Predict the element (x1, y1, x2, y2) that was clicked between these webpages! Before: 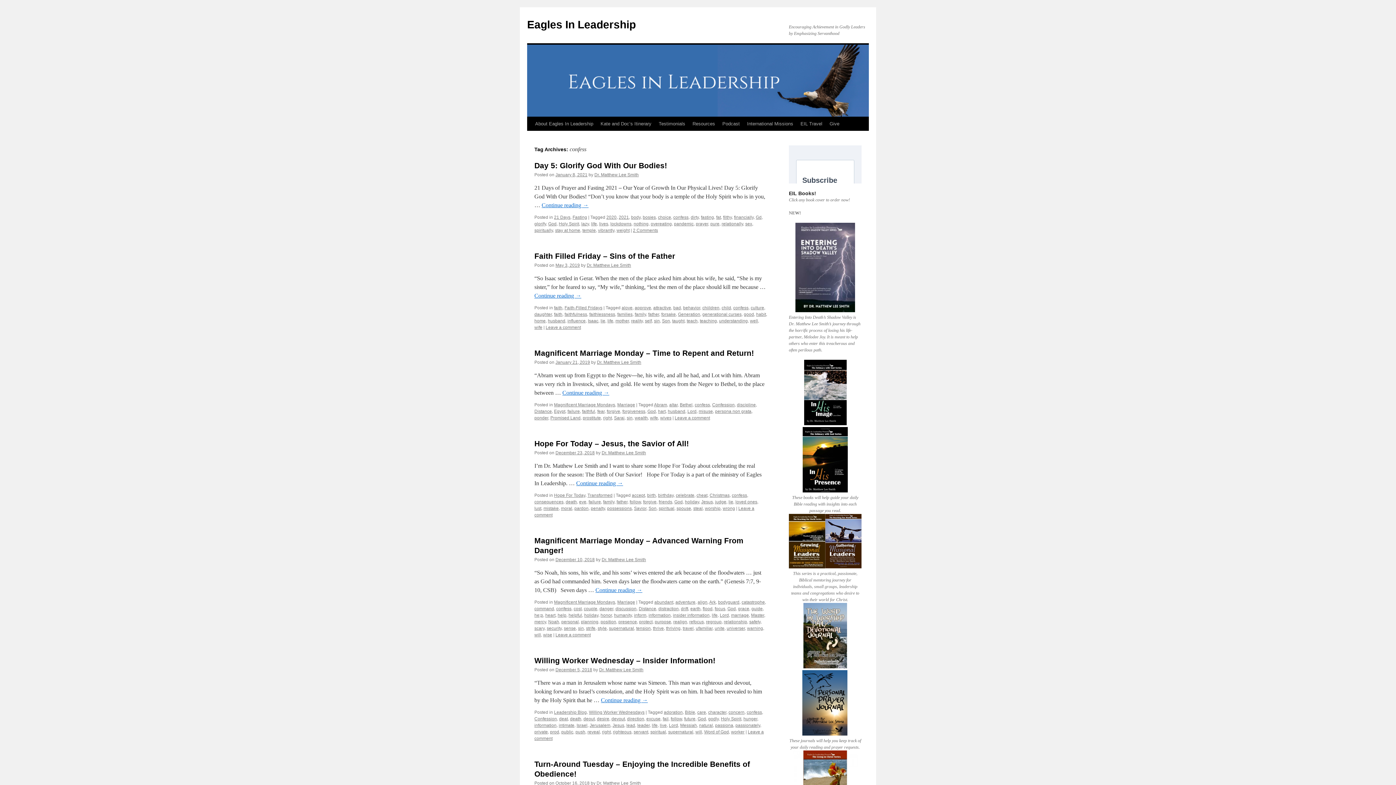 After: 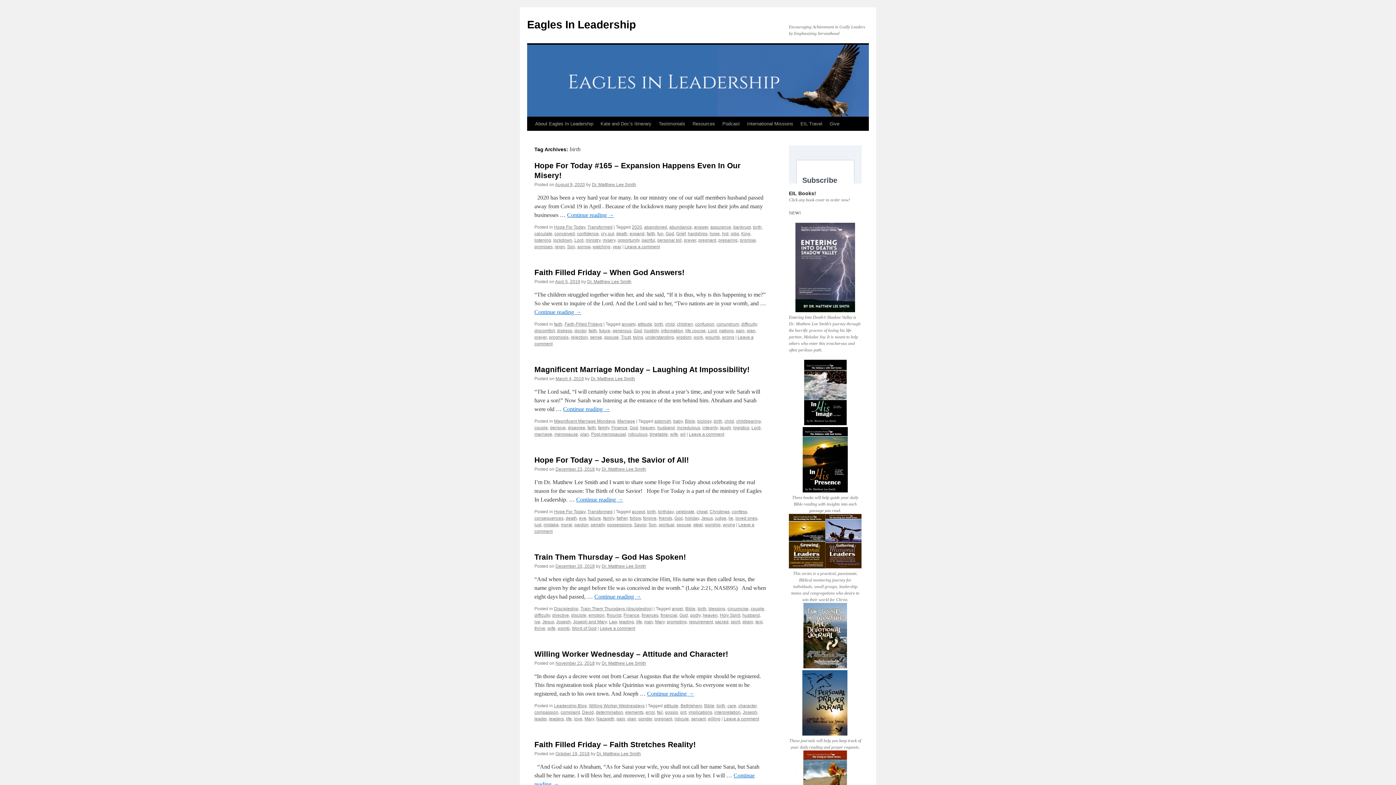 Action: bbox: (647, 493, 656, 498) label: birth